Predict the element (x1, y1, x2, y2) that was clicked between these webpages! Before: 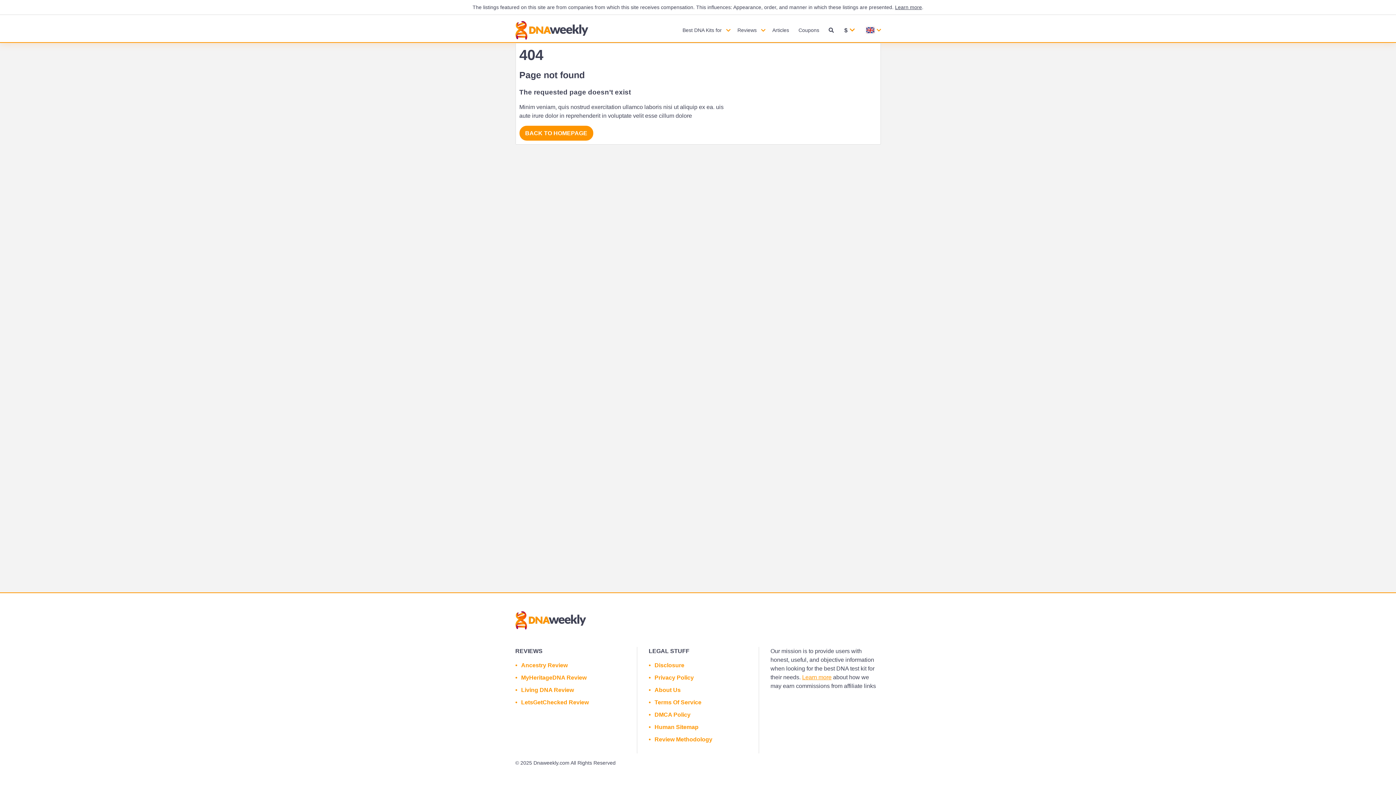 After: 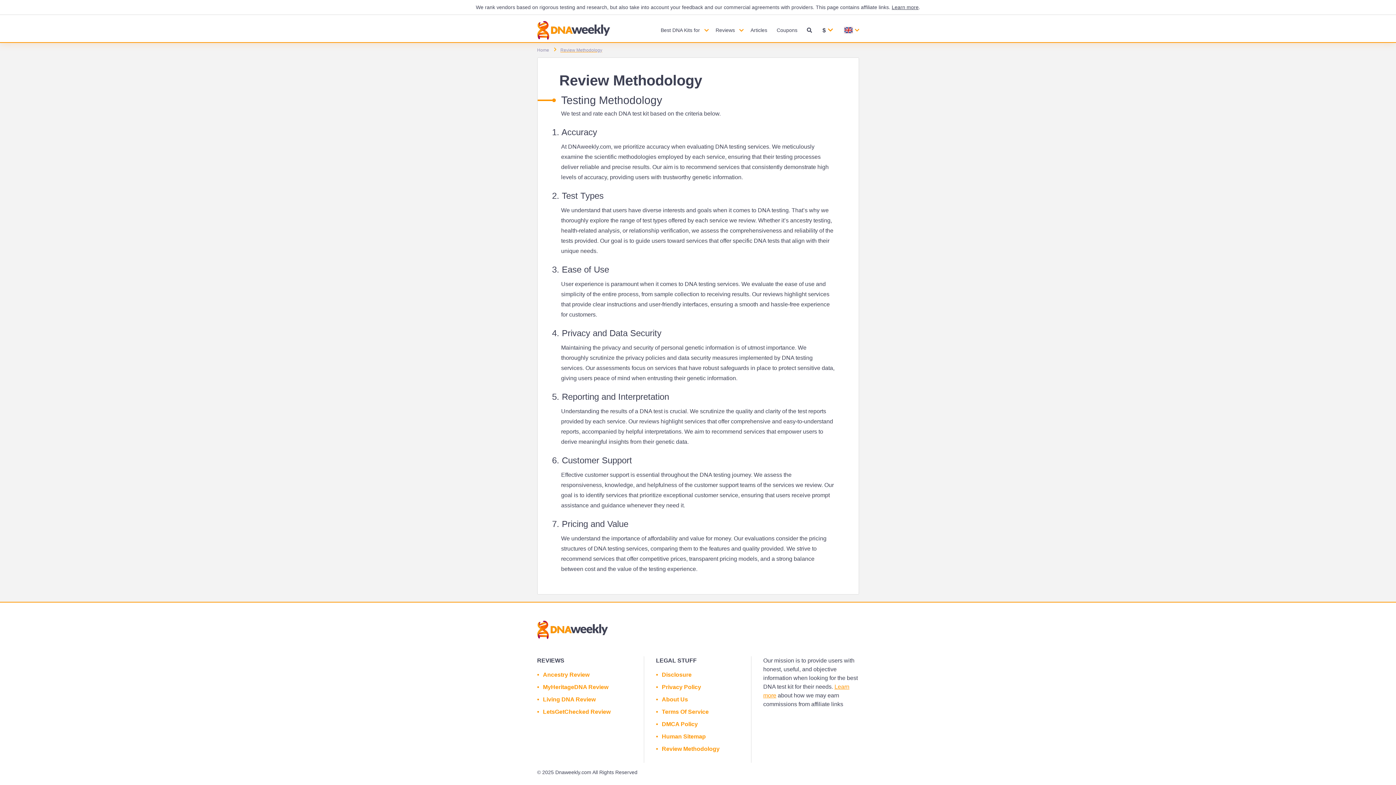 Action: label: Review Methodology bbox: (654, 735, 712, 744)